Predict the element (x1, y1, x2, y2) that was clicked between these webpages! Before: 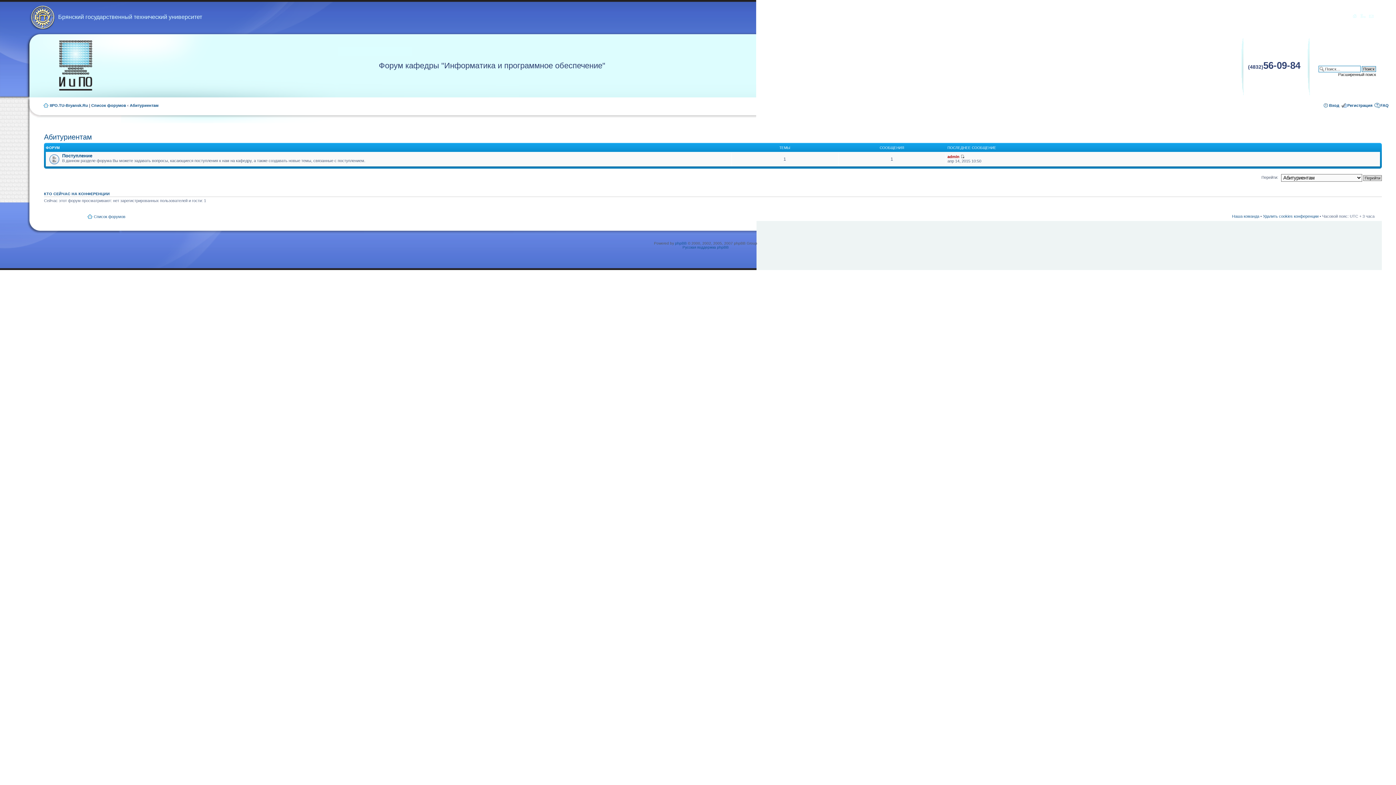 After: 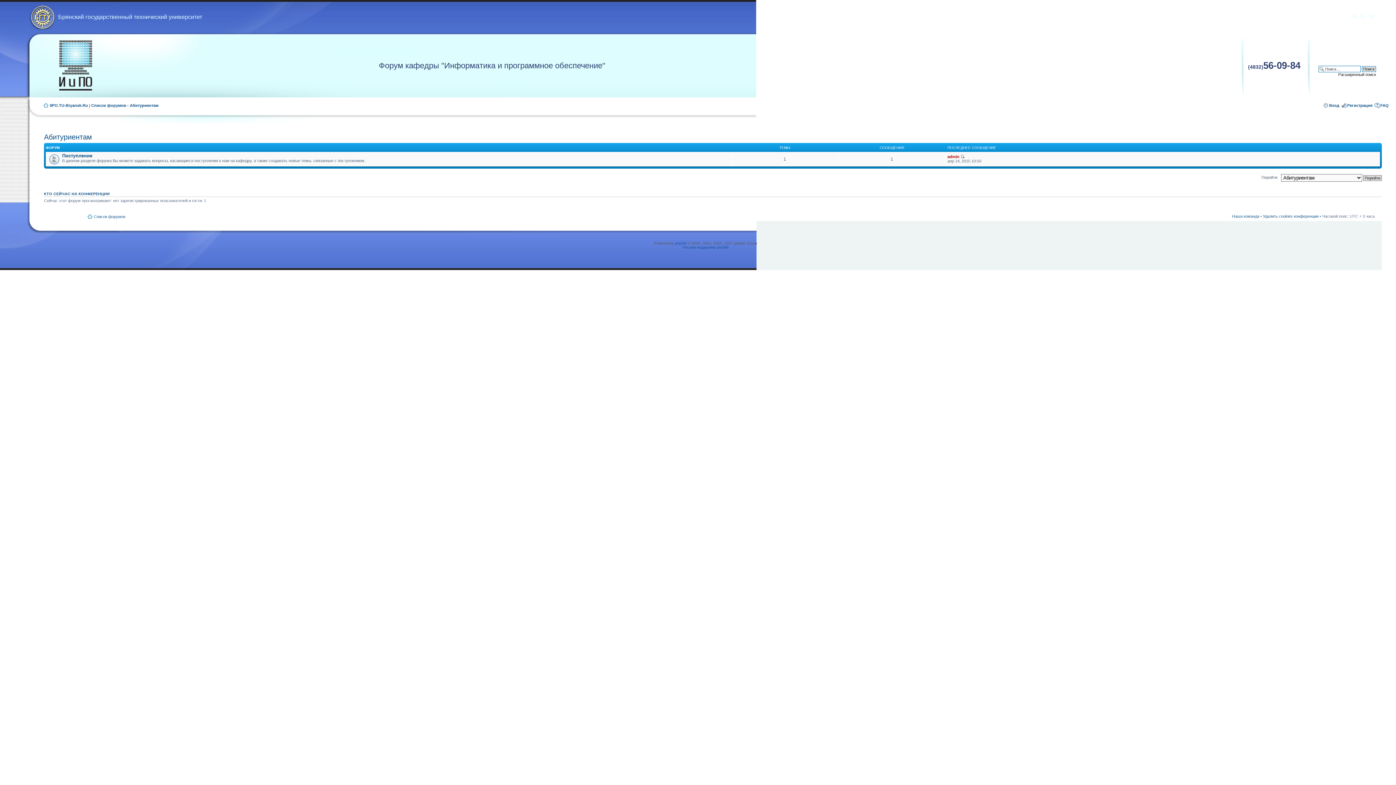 Action: bbox: (129, 103, 158, 107) label: Абитуриентам